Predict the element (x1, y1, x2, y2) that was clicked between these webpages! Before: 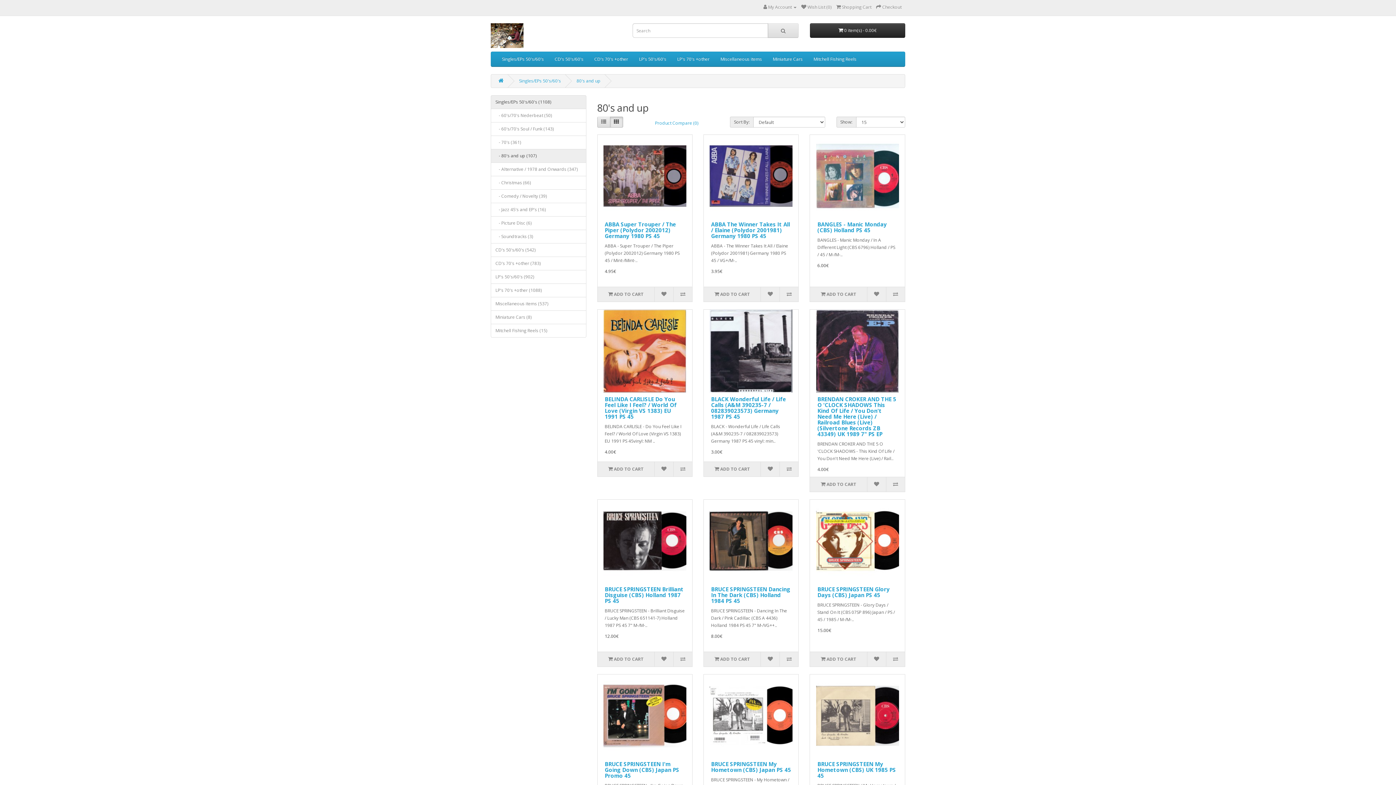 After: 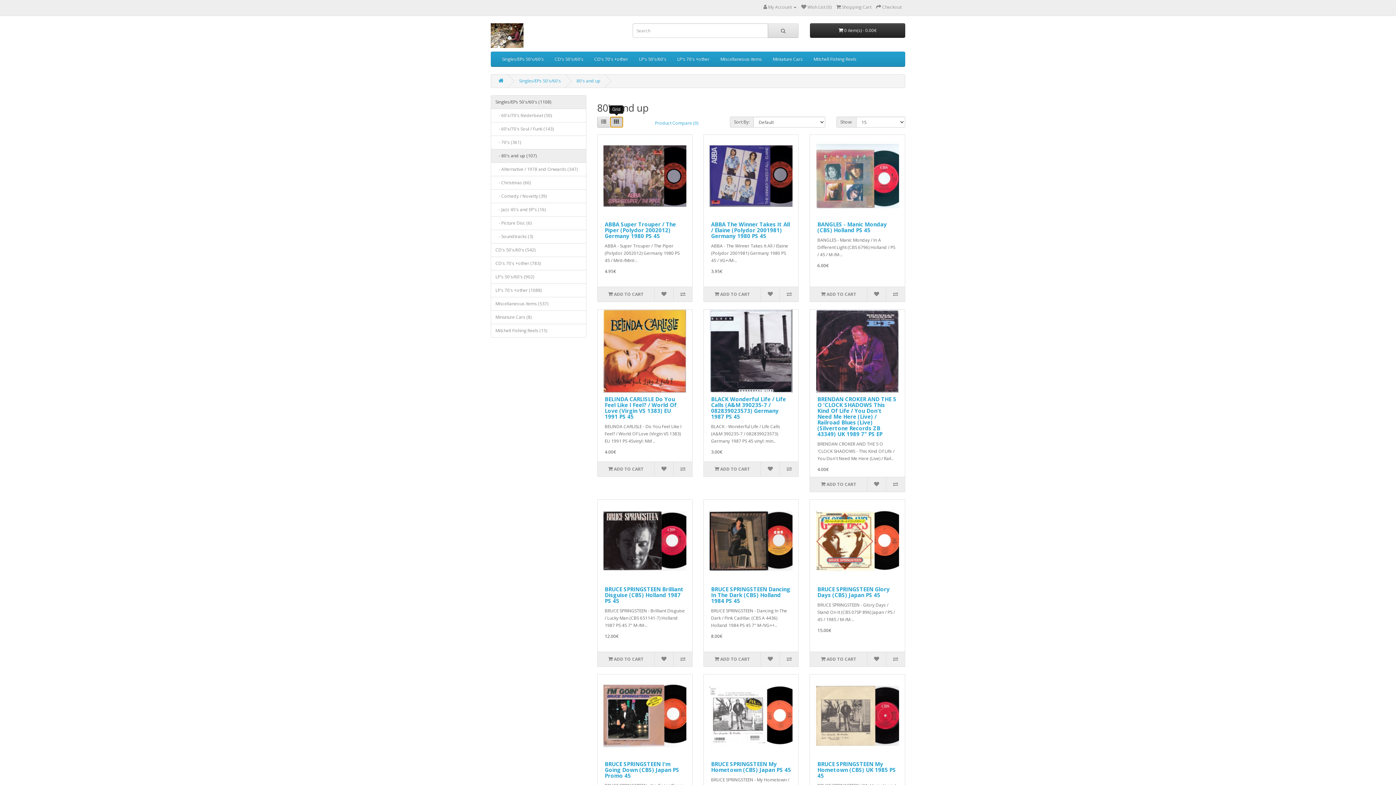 Action: bbox: (610, 116, 623, 127)